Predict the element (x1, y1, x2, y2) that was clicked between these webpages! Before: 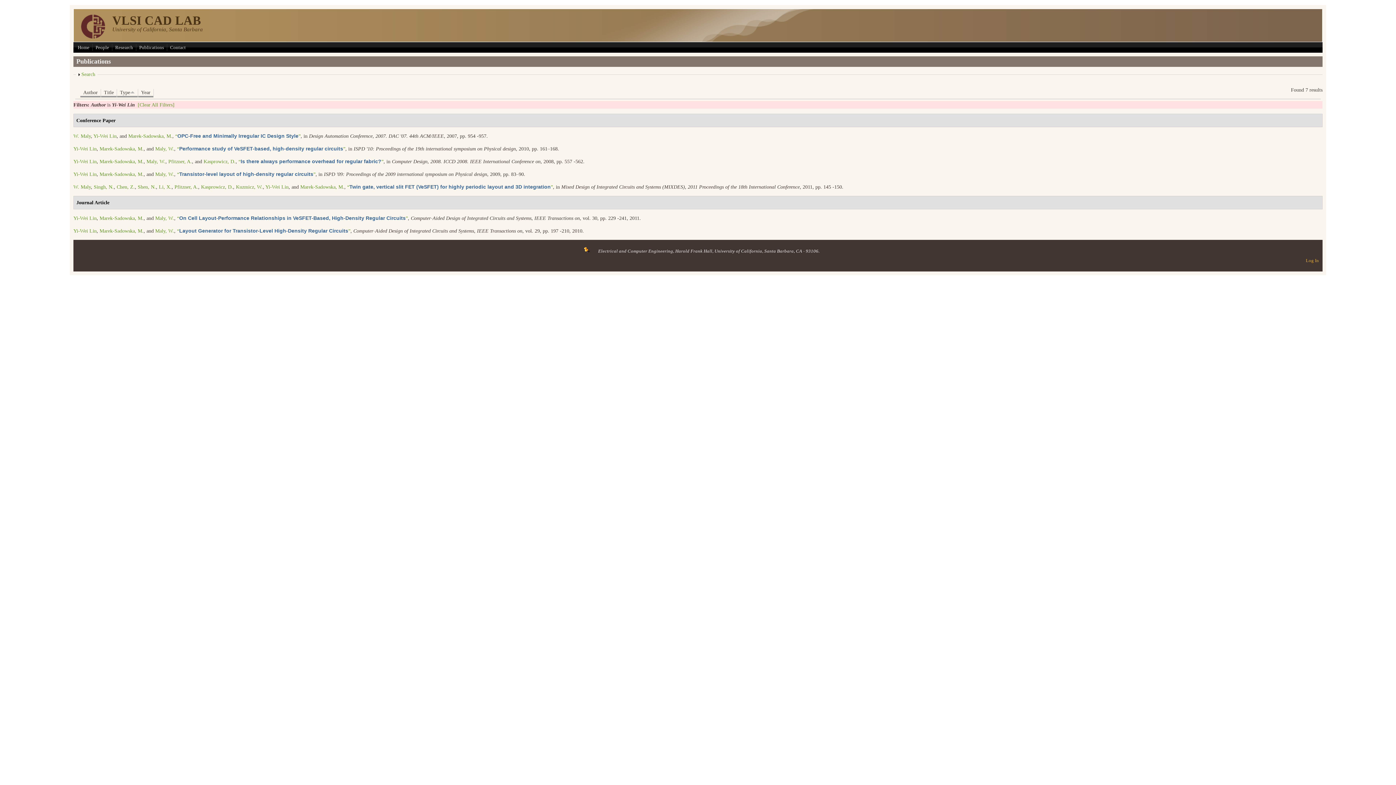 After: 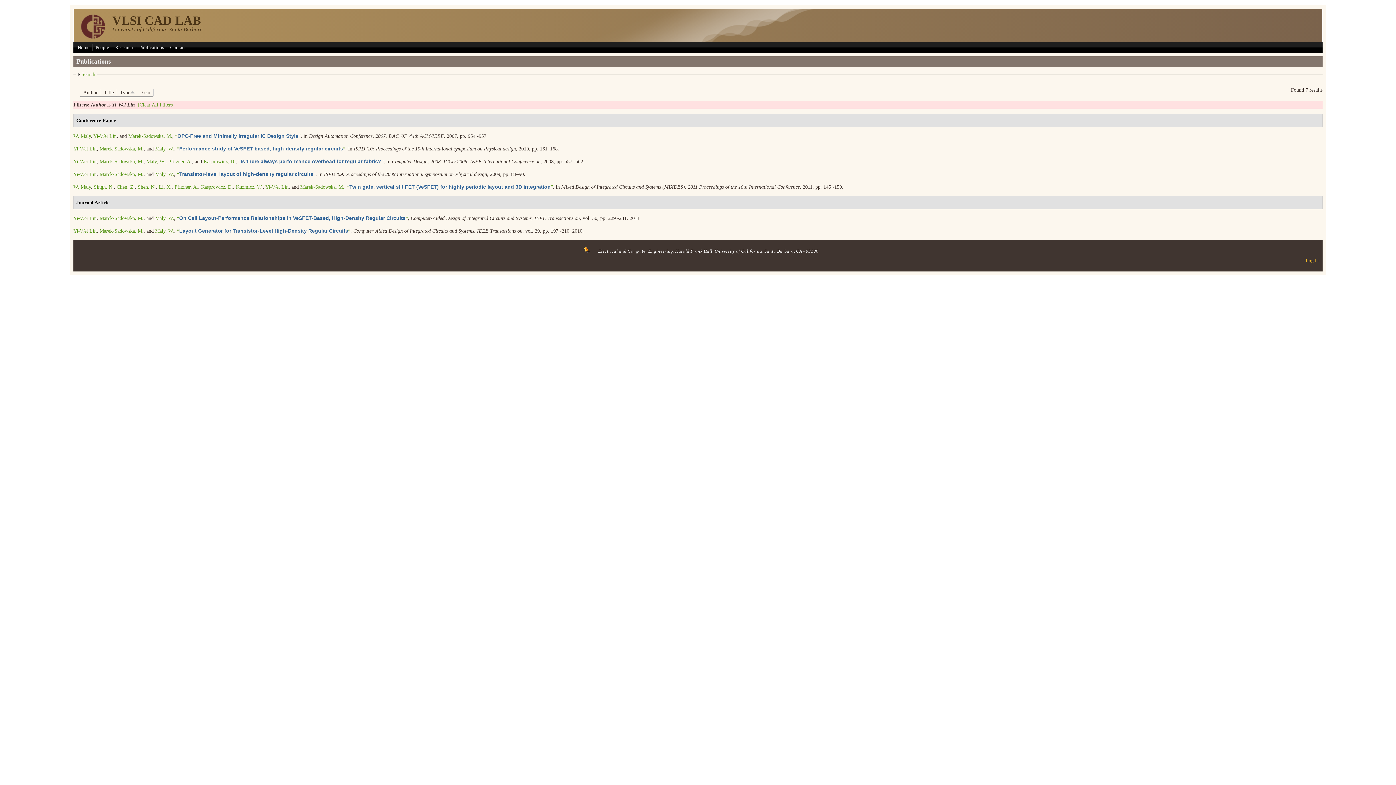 Action: bbox: (93, 133, 116, 138) label: Yi-Wei Lin